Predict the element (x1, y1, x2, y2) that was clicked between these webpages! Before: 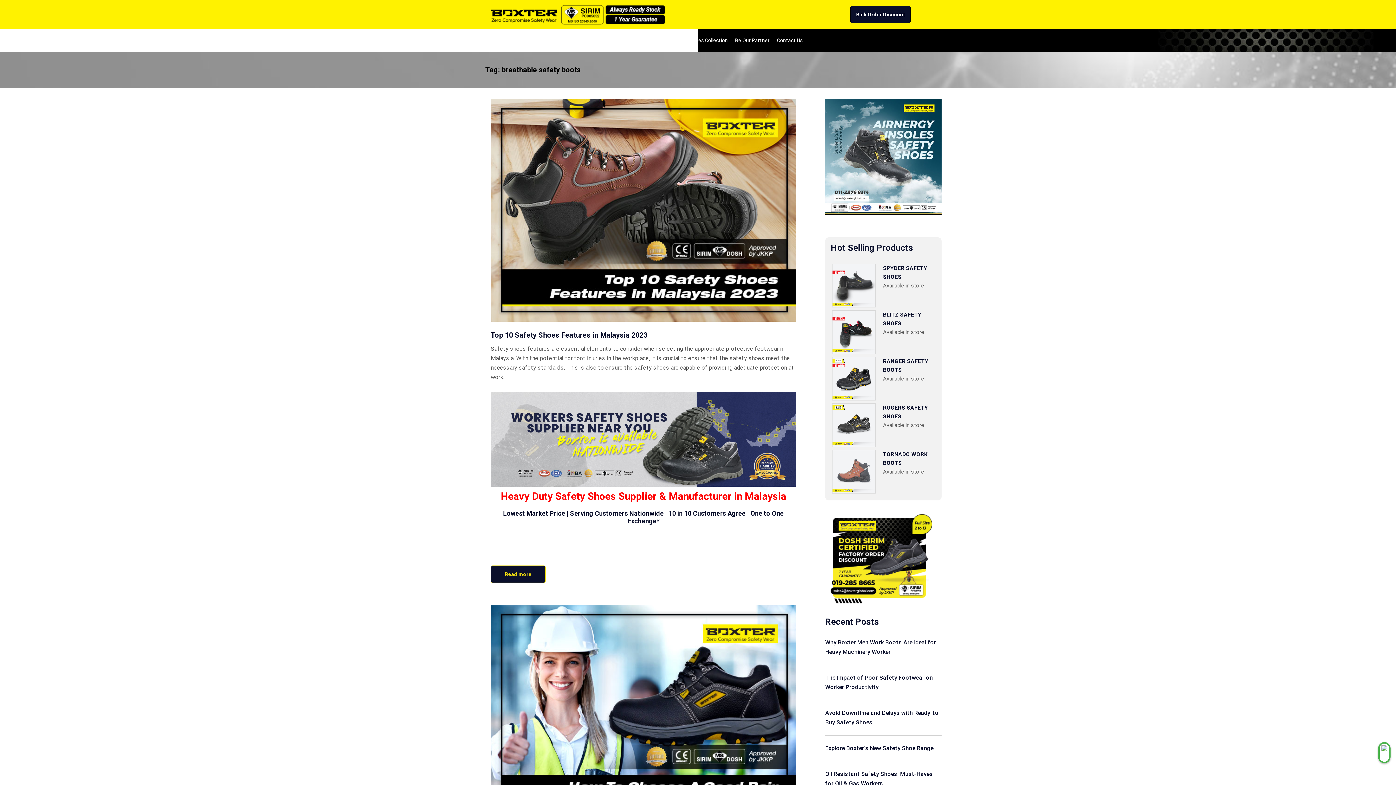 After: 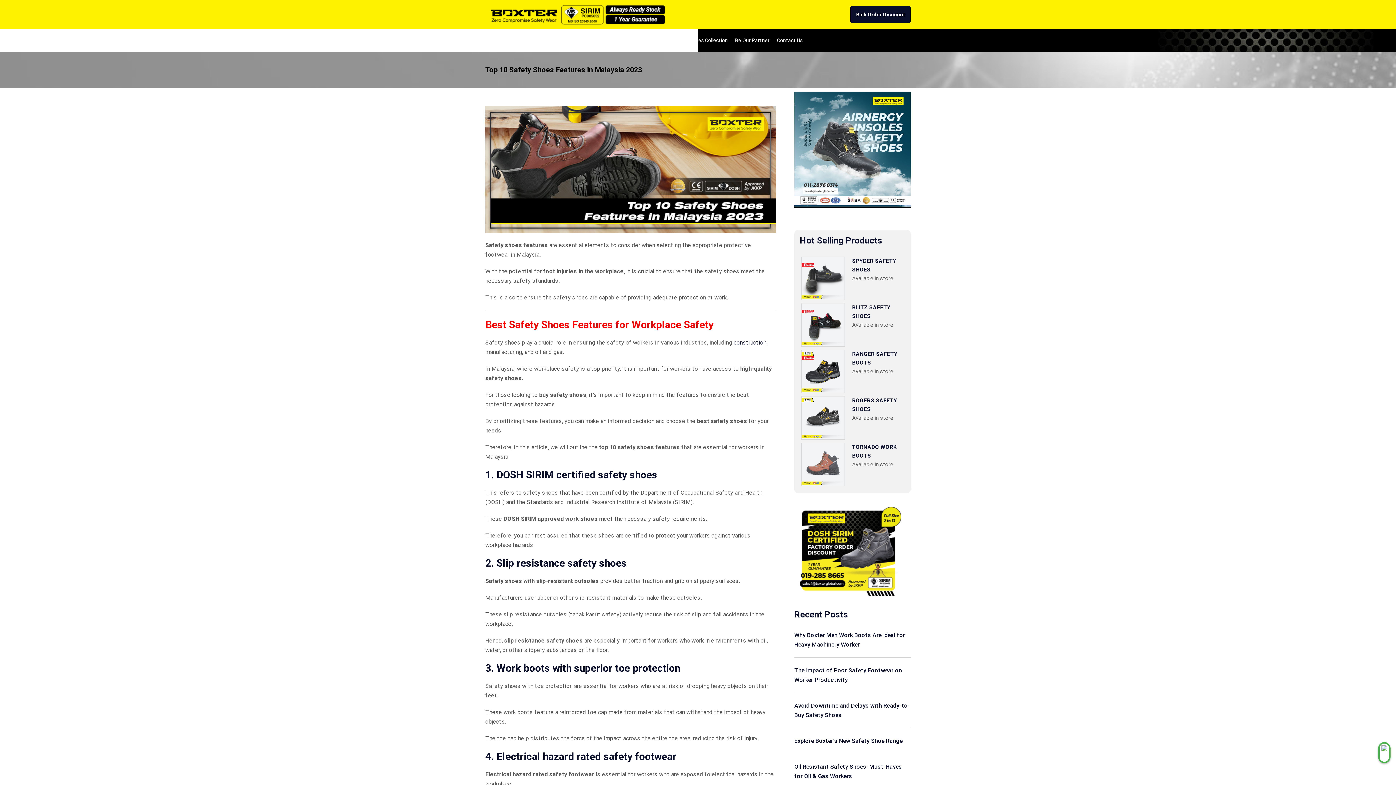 Action: bbox: (490, 330, 647, 339) label: Top 10 Safety Shoes Features in Malaysia 2023